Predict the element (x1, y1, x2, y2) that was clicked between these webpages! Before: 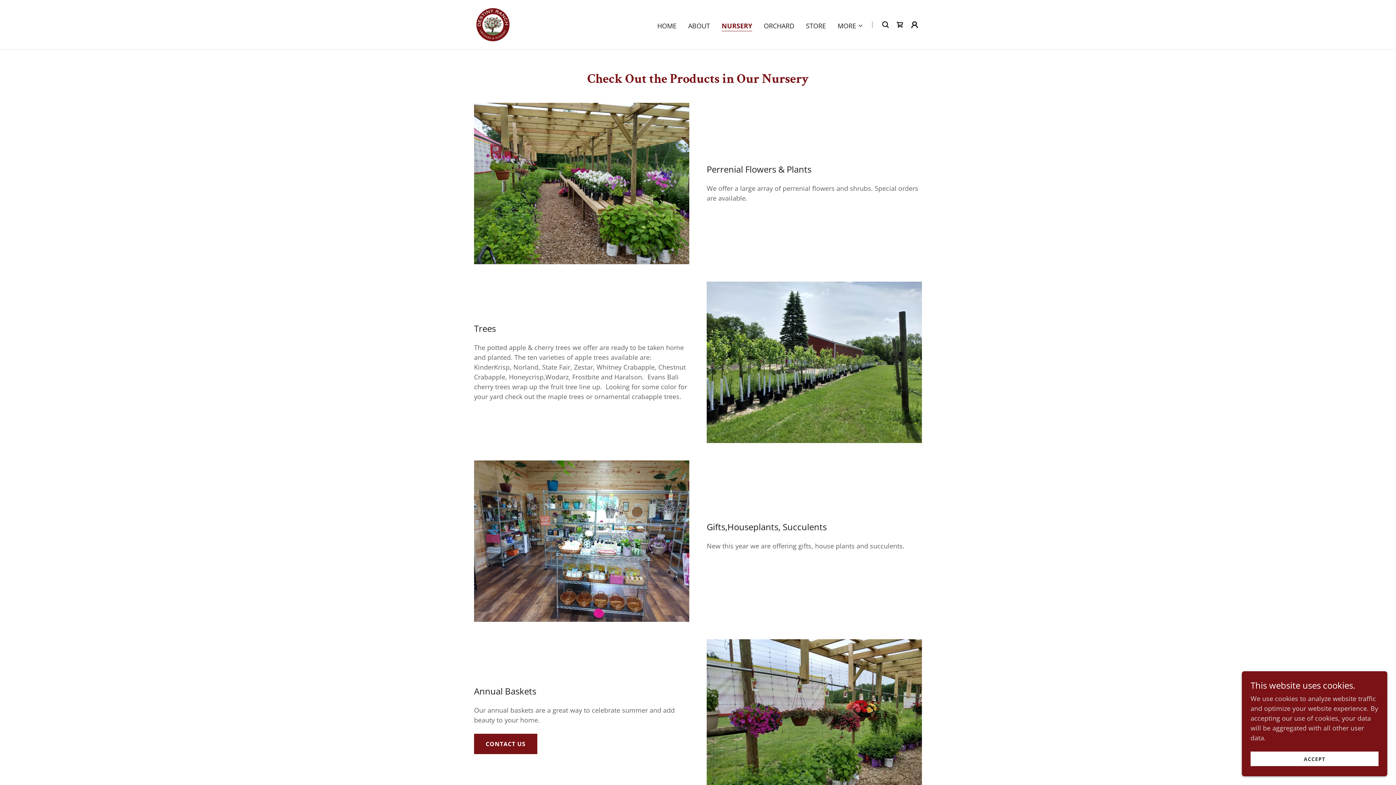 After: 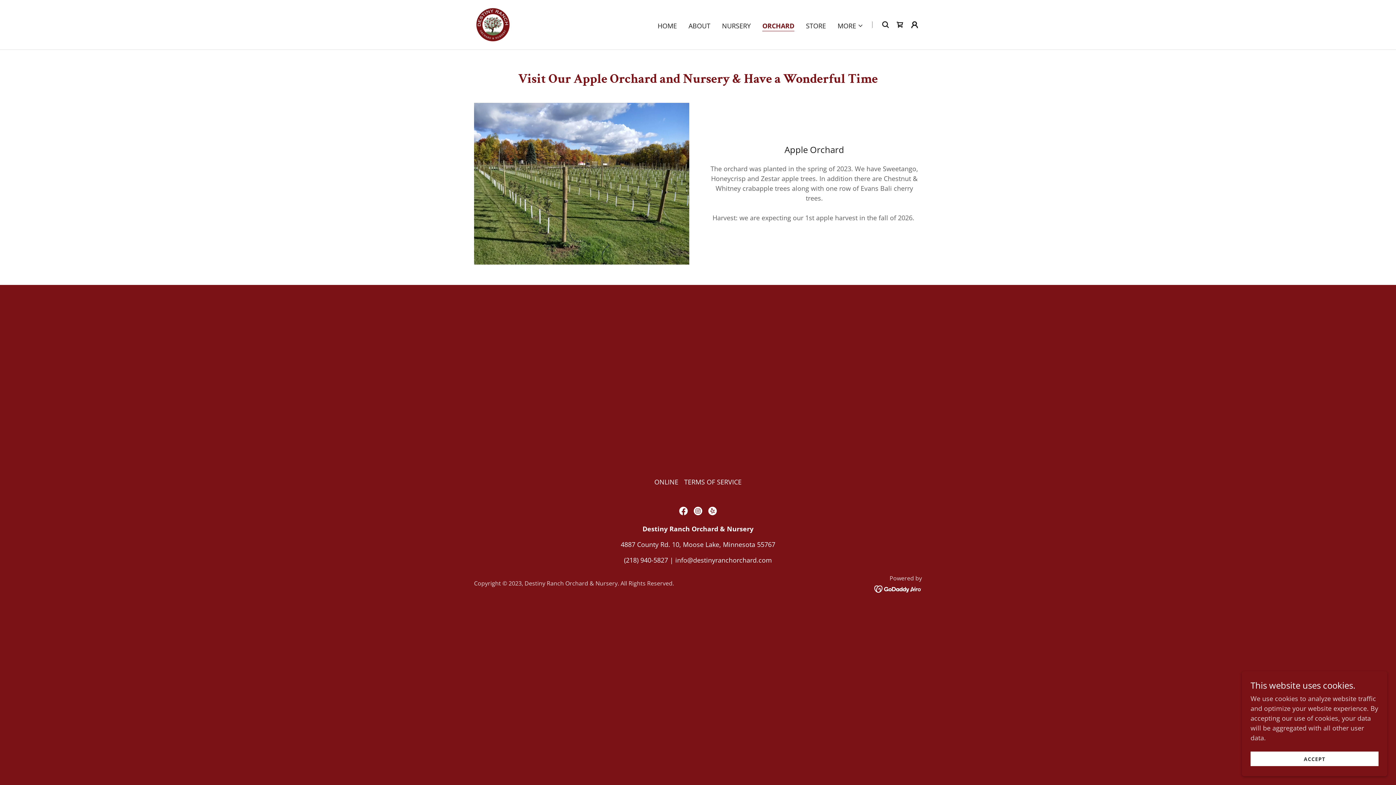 Action: bbox: (761, 19, 796, 32) label: ORCHARD